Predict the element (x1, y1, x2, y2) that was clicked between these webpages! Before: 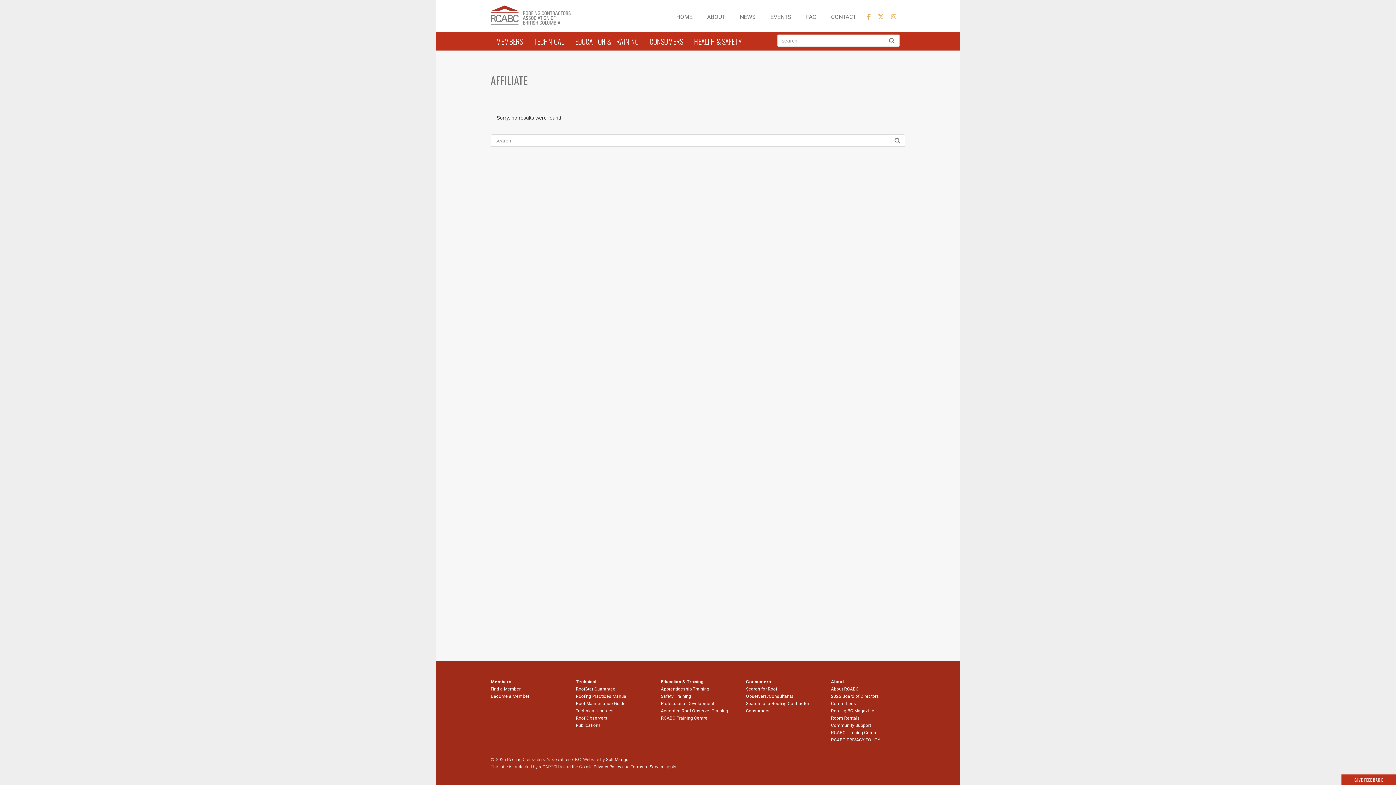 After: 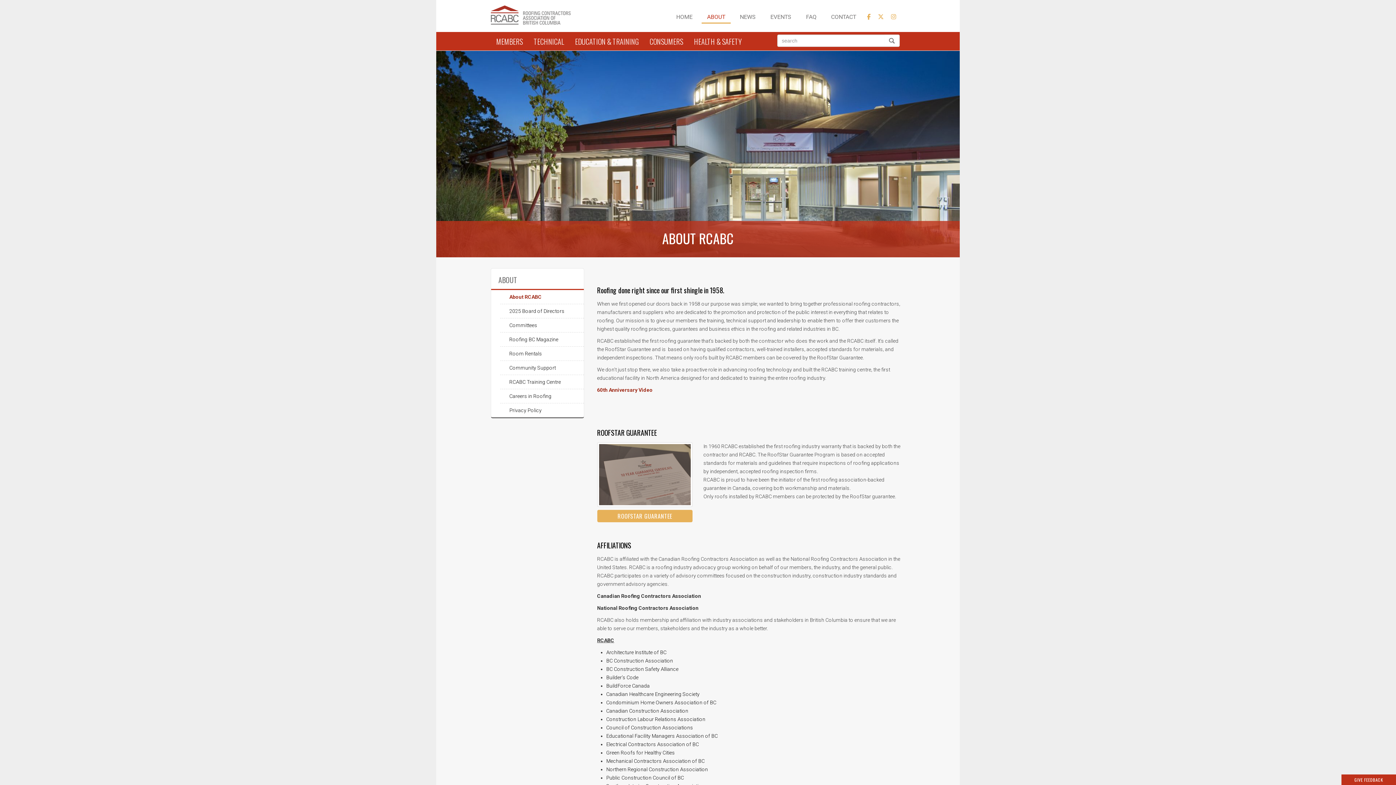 Action: label: About RCABC bbox: (831, 686, 858, 692)